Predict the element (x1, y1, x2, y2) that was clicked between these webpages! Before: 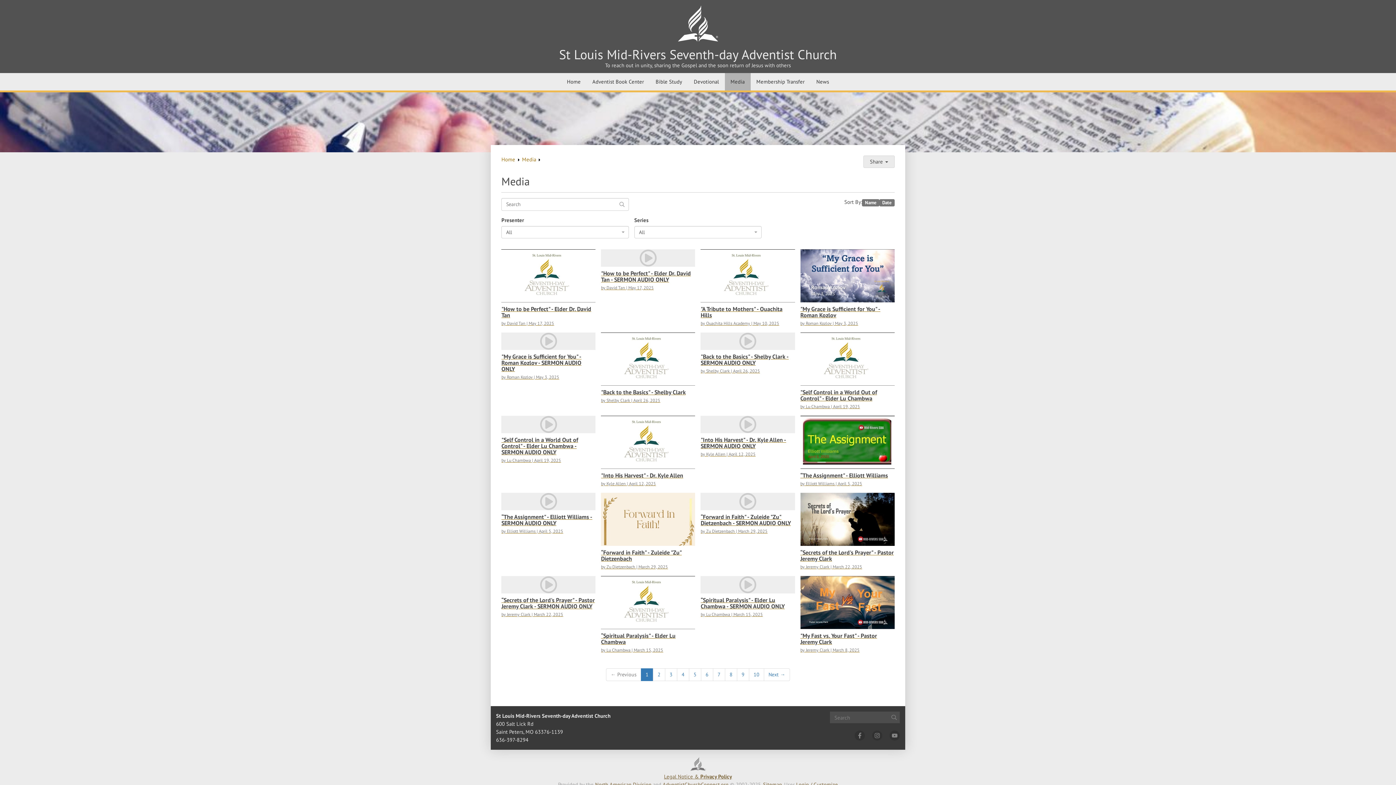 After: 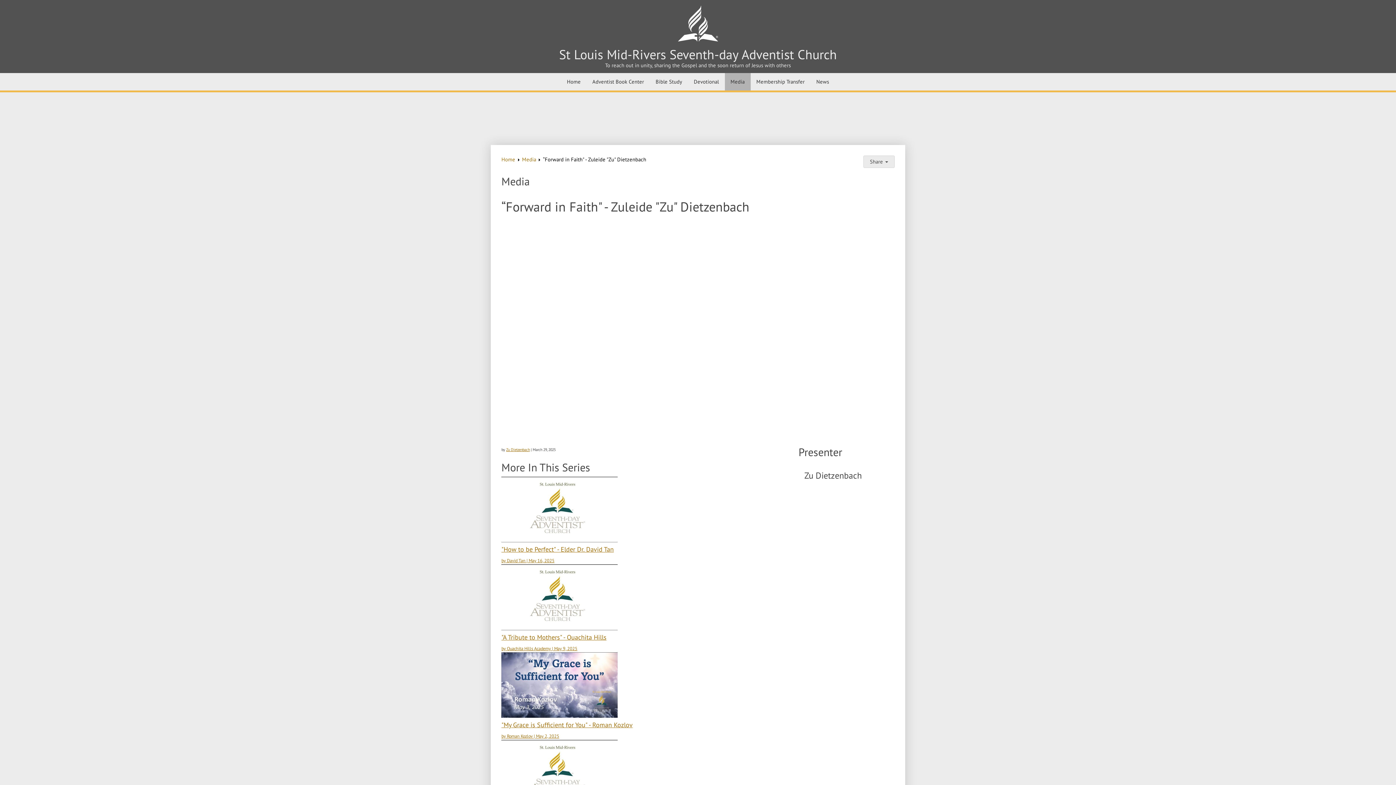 Action: label: “Forward in Faith" - Zuleide "Zu" Dietzenbach
by Zu Dietzenbach | March 29, 2025 bbox: (601, 463, 695, 496)